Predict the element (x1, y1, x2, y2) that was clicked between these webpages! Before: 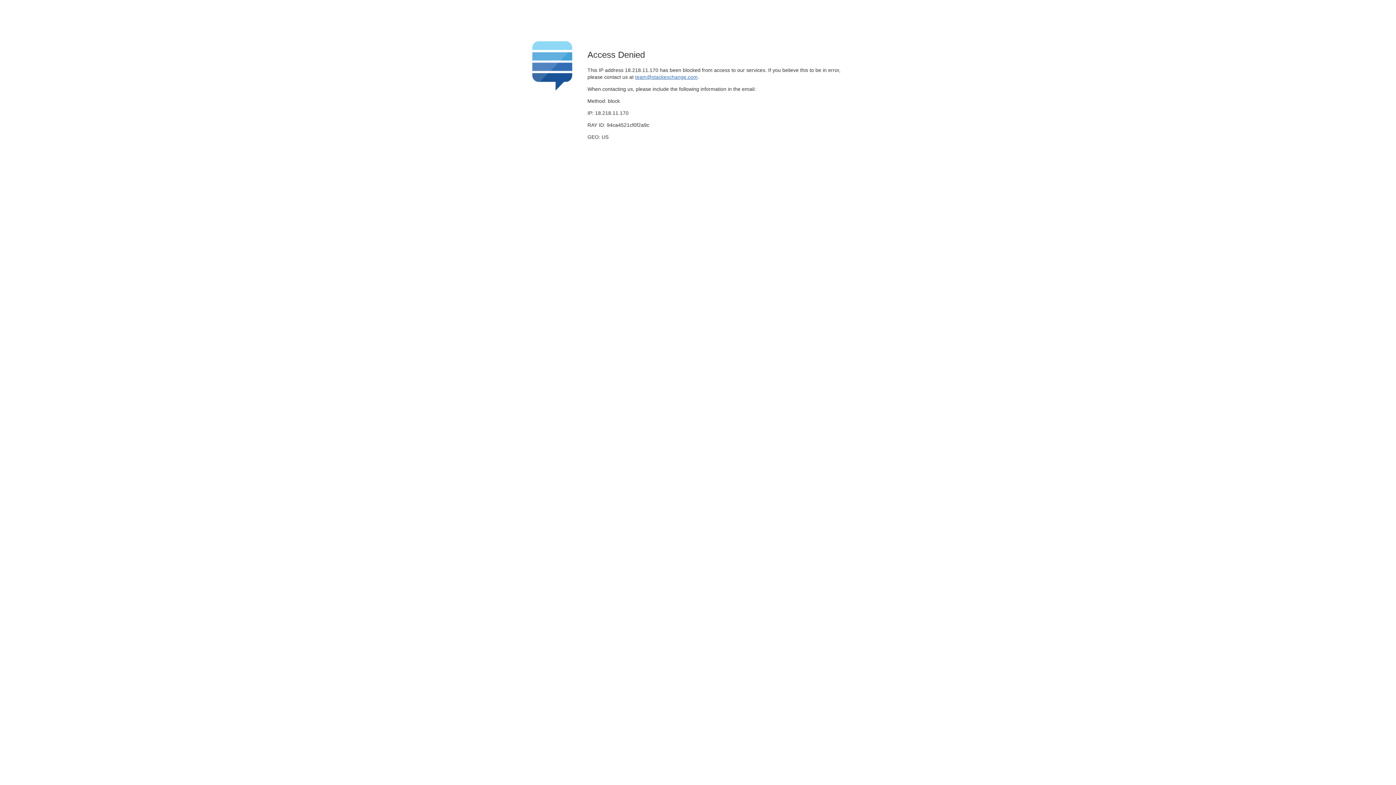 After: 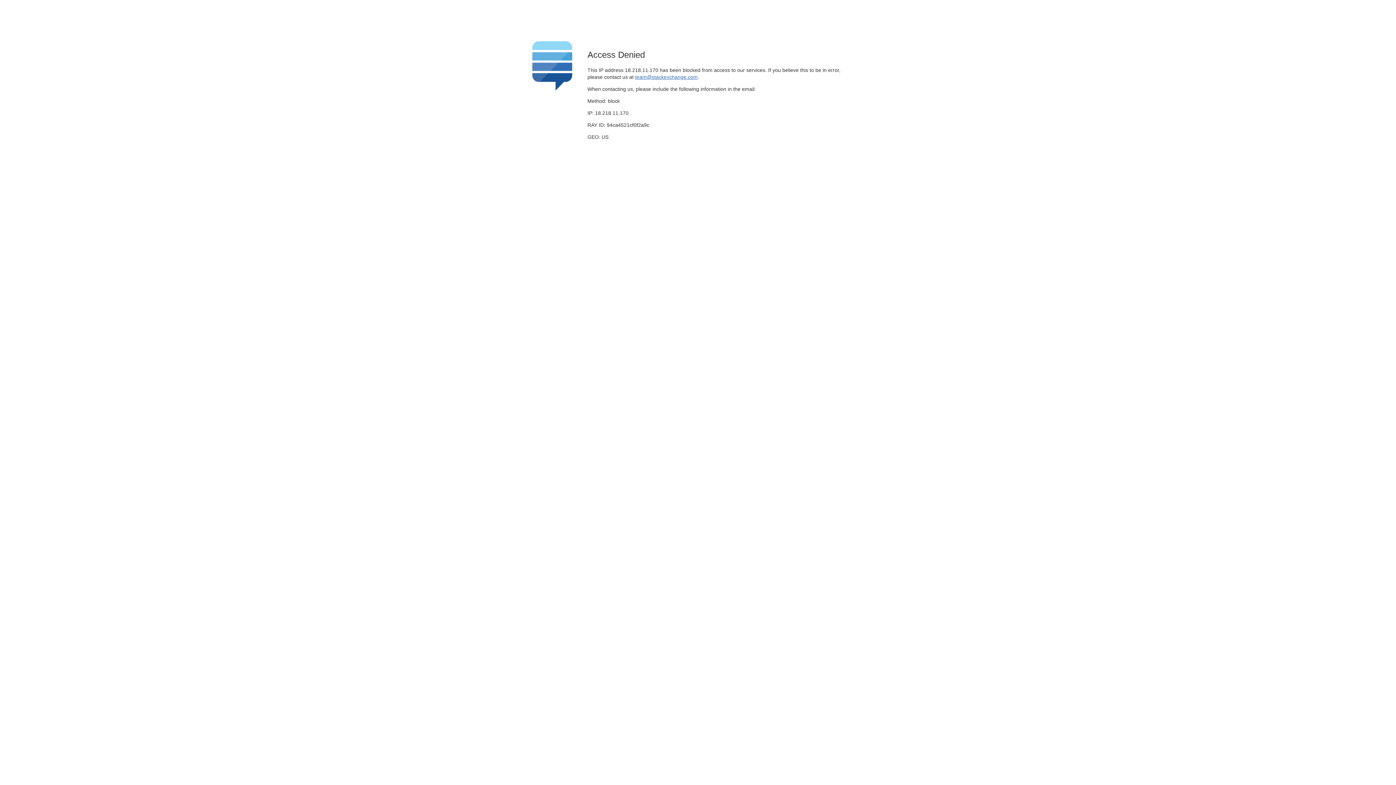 Action: label: team@stackexchange.com bbox: (635, 74, 697, 79)